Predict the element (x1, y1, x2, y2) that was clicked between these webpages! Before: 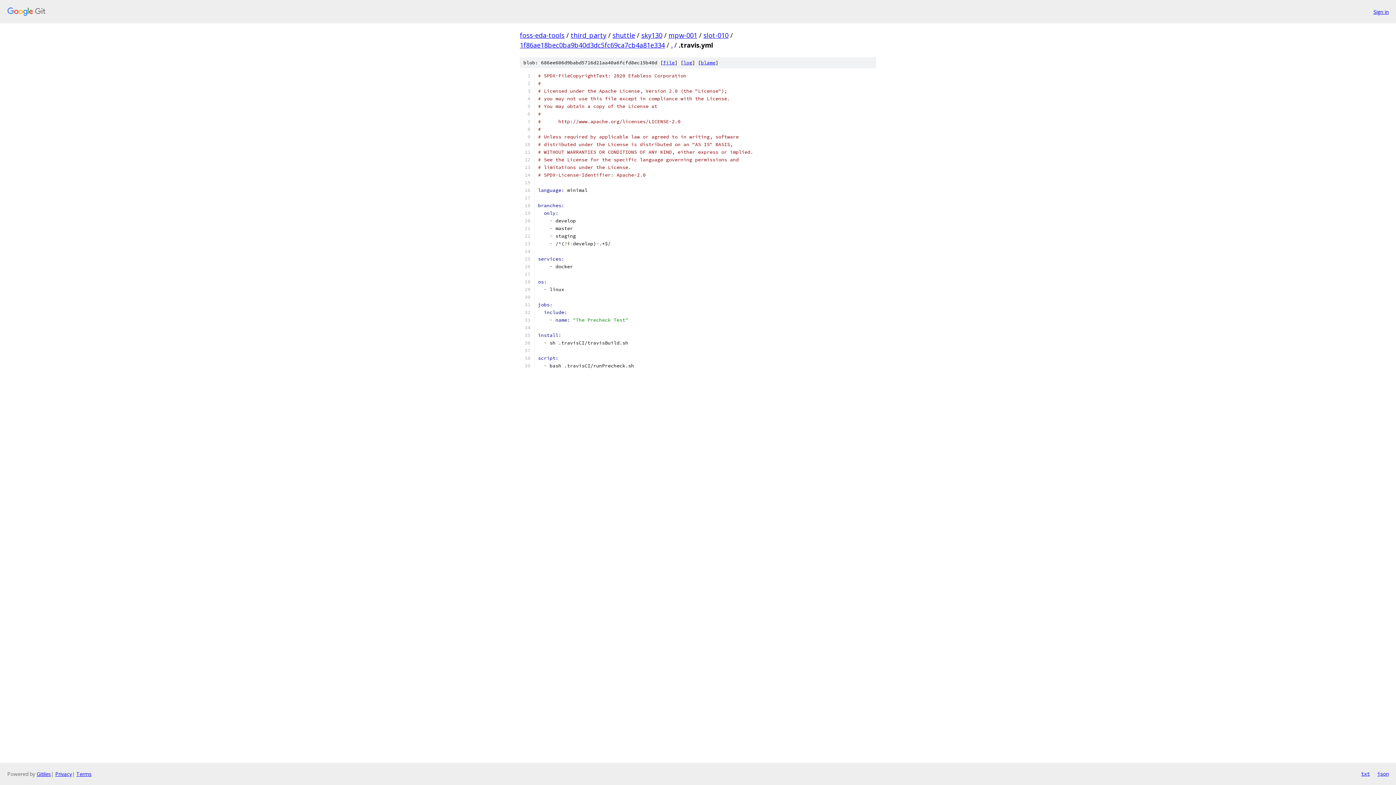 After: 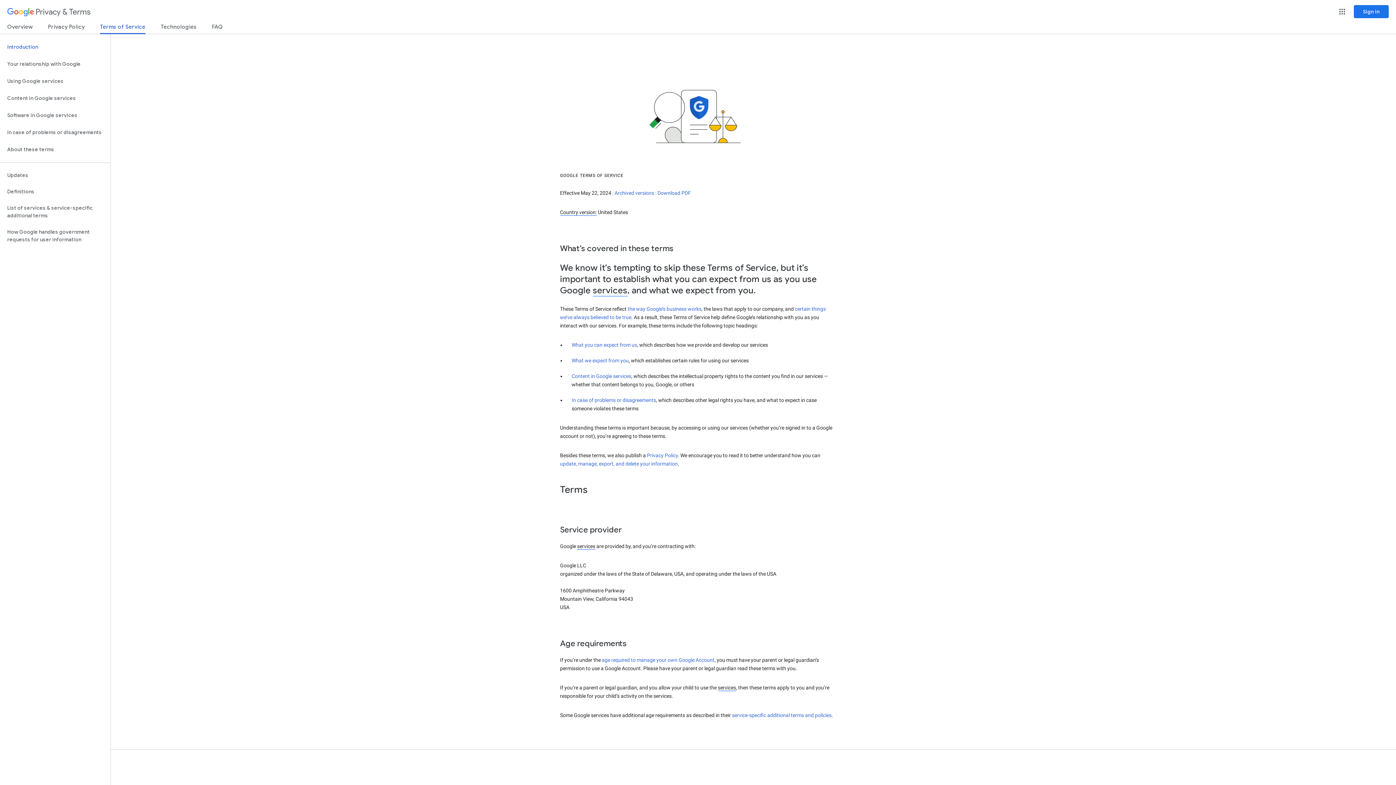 Action: bbox: (76, 770, 91, 777) label: Terms